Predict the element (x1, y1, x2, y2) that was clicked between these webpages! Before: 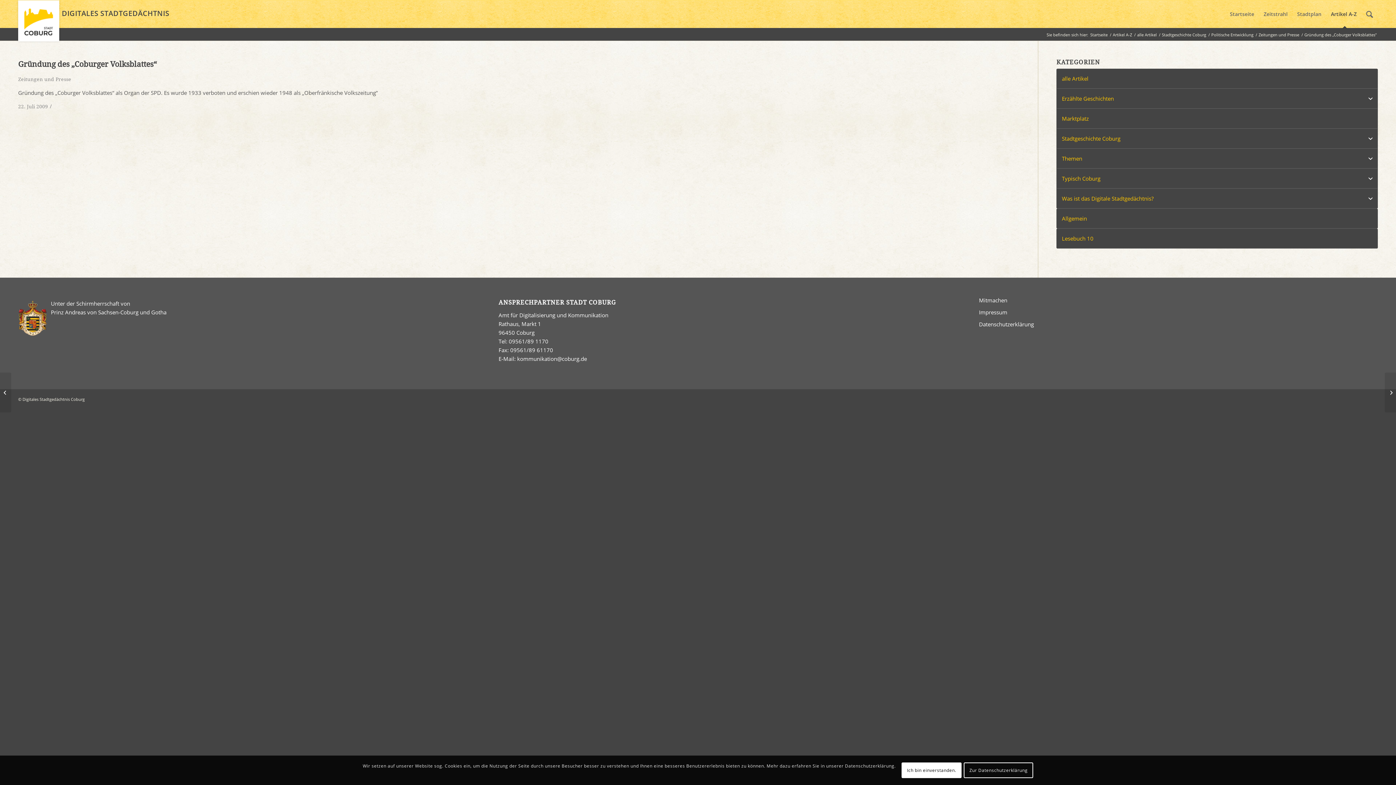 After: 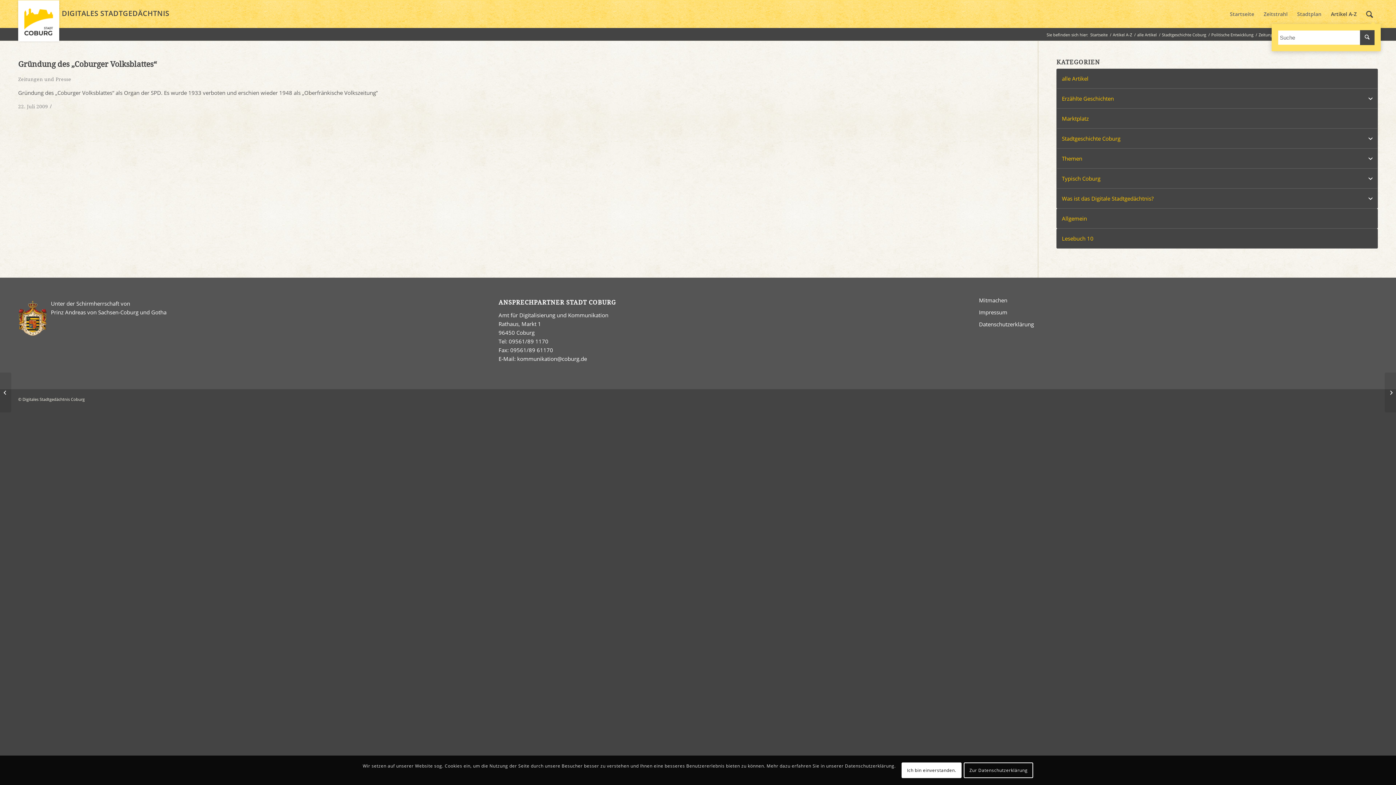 Action: bbox: (1361, 0, 1378, 28)